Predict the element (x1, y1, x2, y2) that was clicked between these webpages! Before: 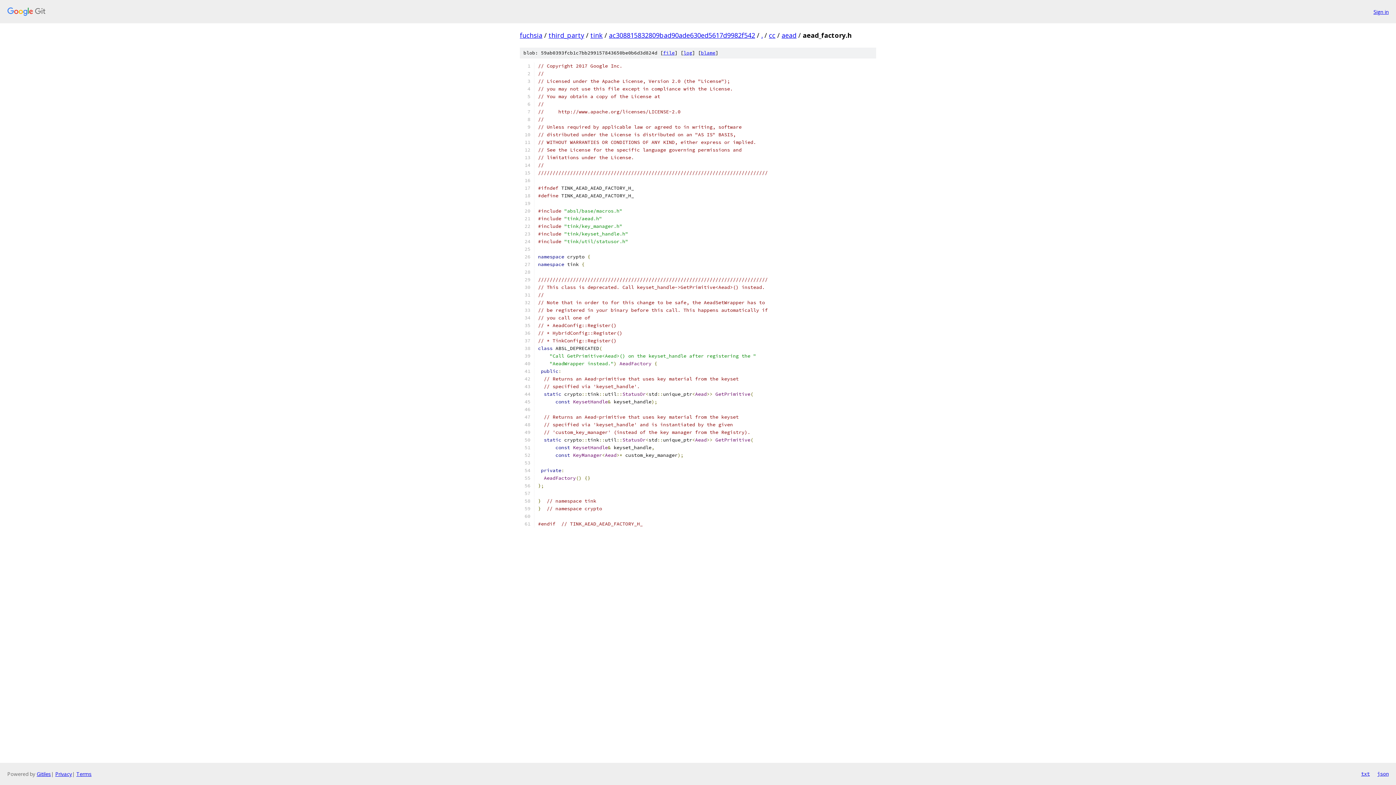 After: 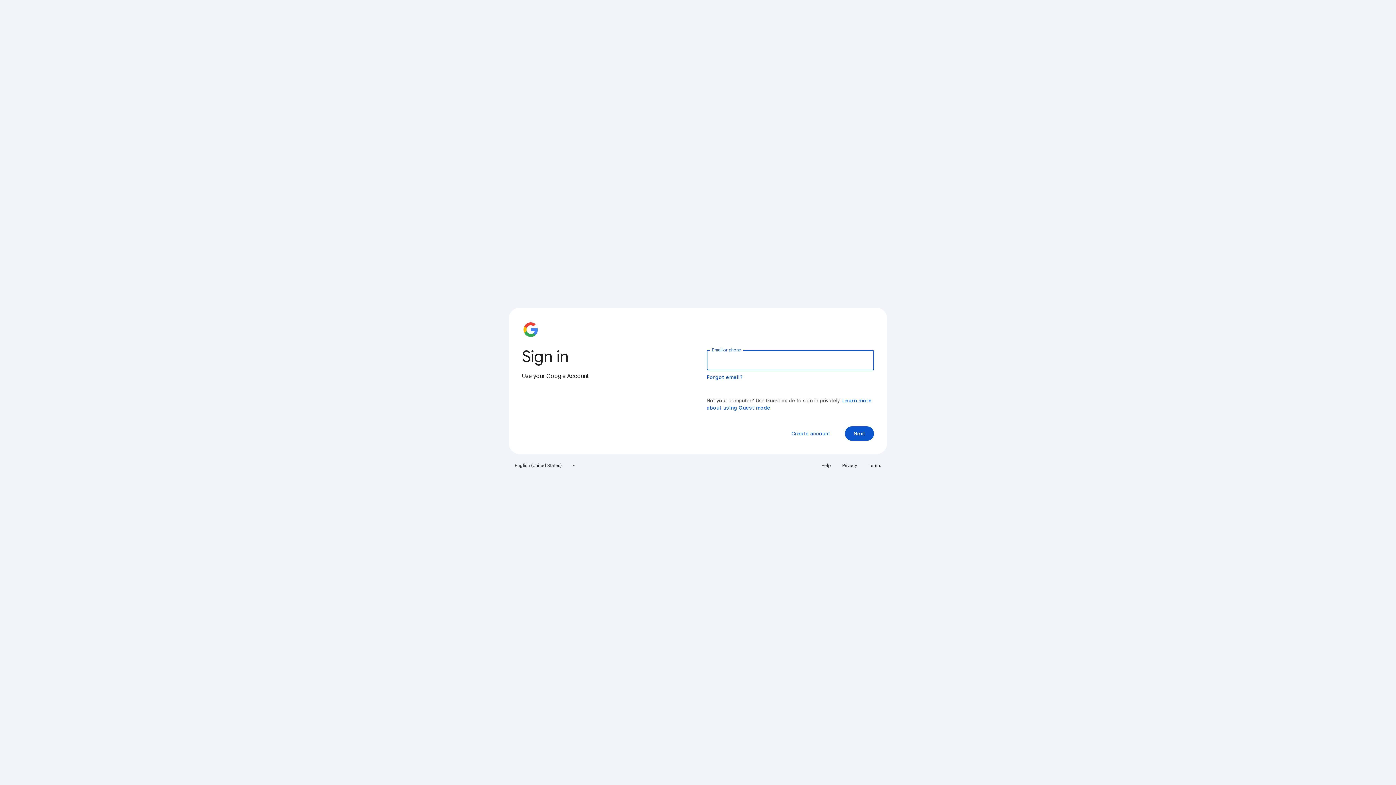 Action: label: Sign in bbox: (1373, 7, 1389, 15)